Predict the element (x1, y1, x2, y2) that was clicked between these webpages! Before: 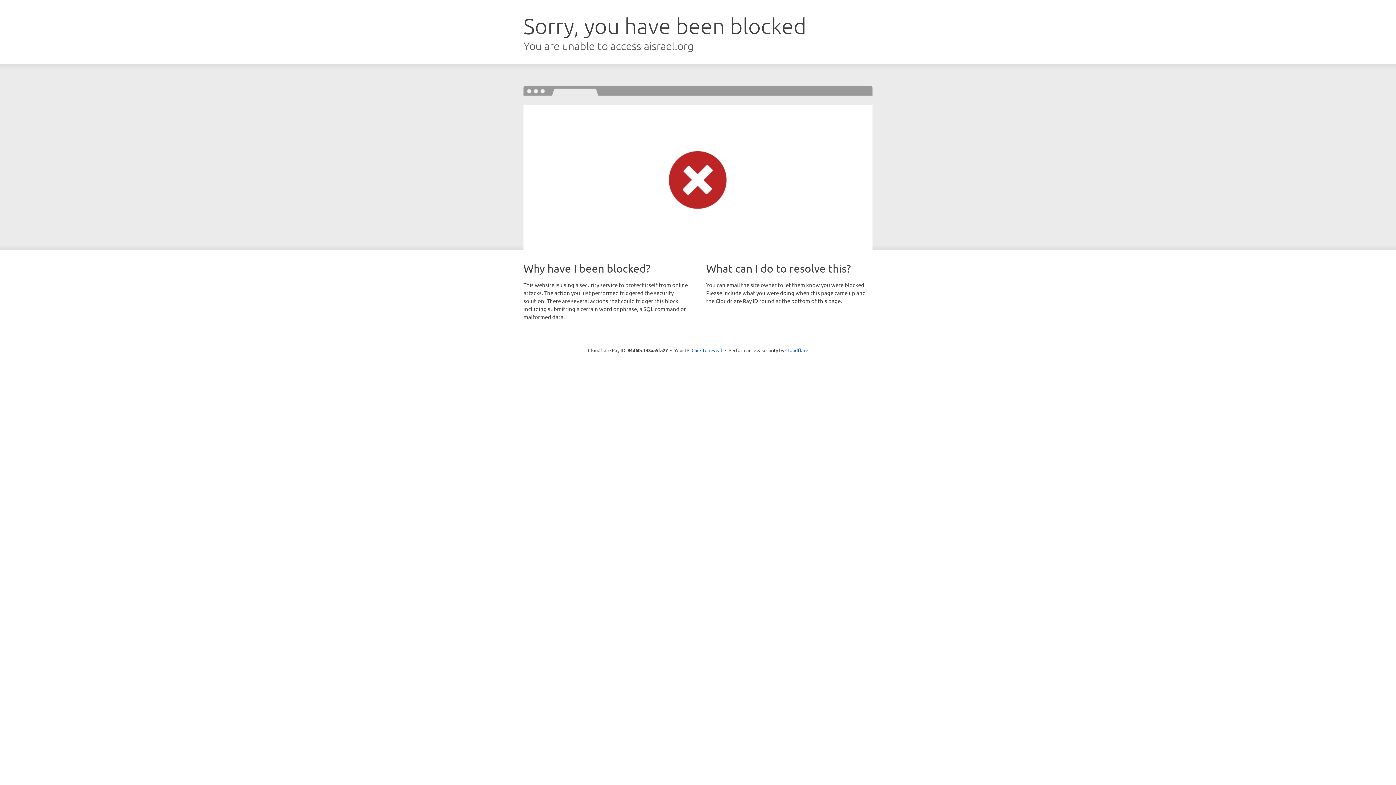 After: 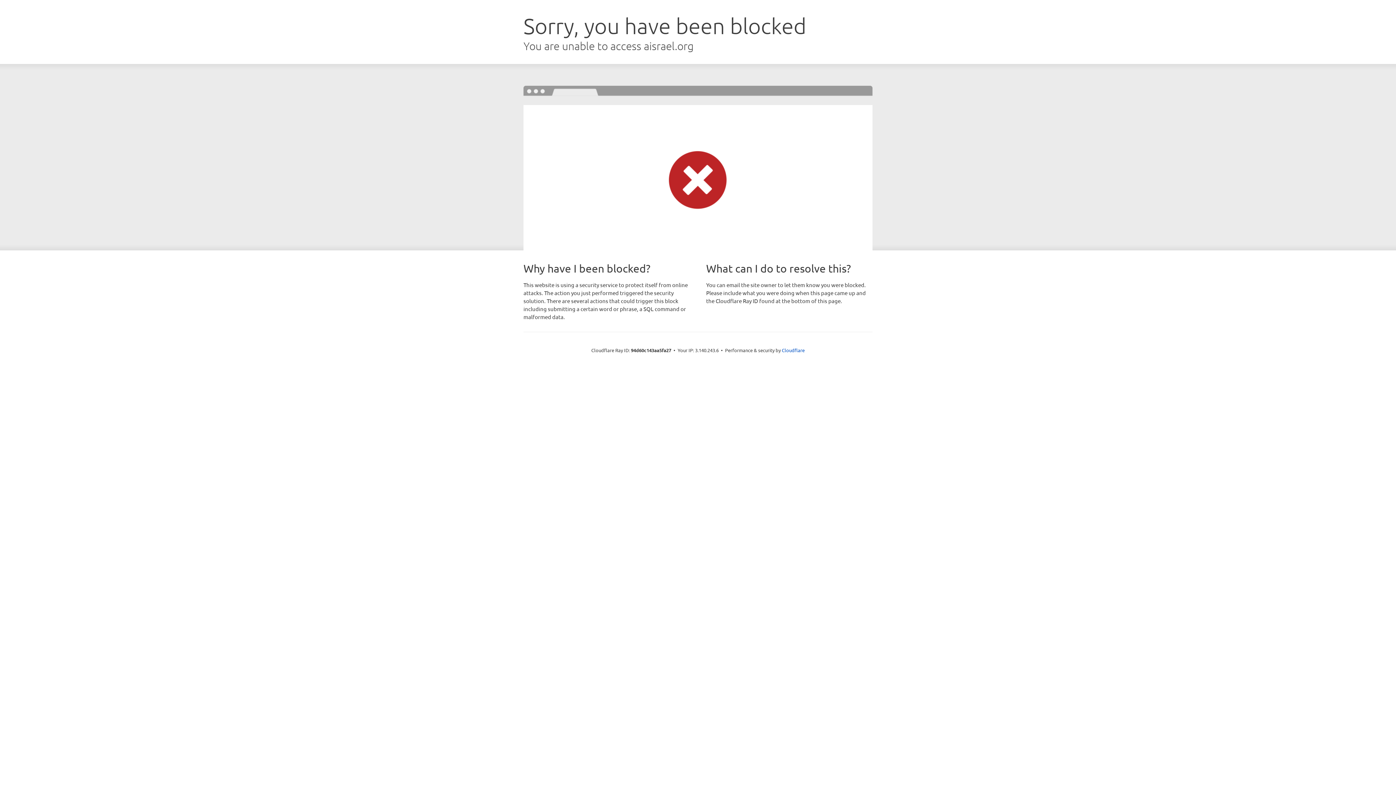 Action: bbox: (691, 346, 722, 353) label: Click to reveal